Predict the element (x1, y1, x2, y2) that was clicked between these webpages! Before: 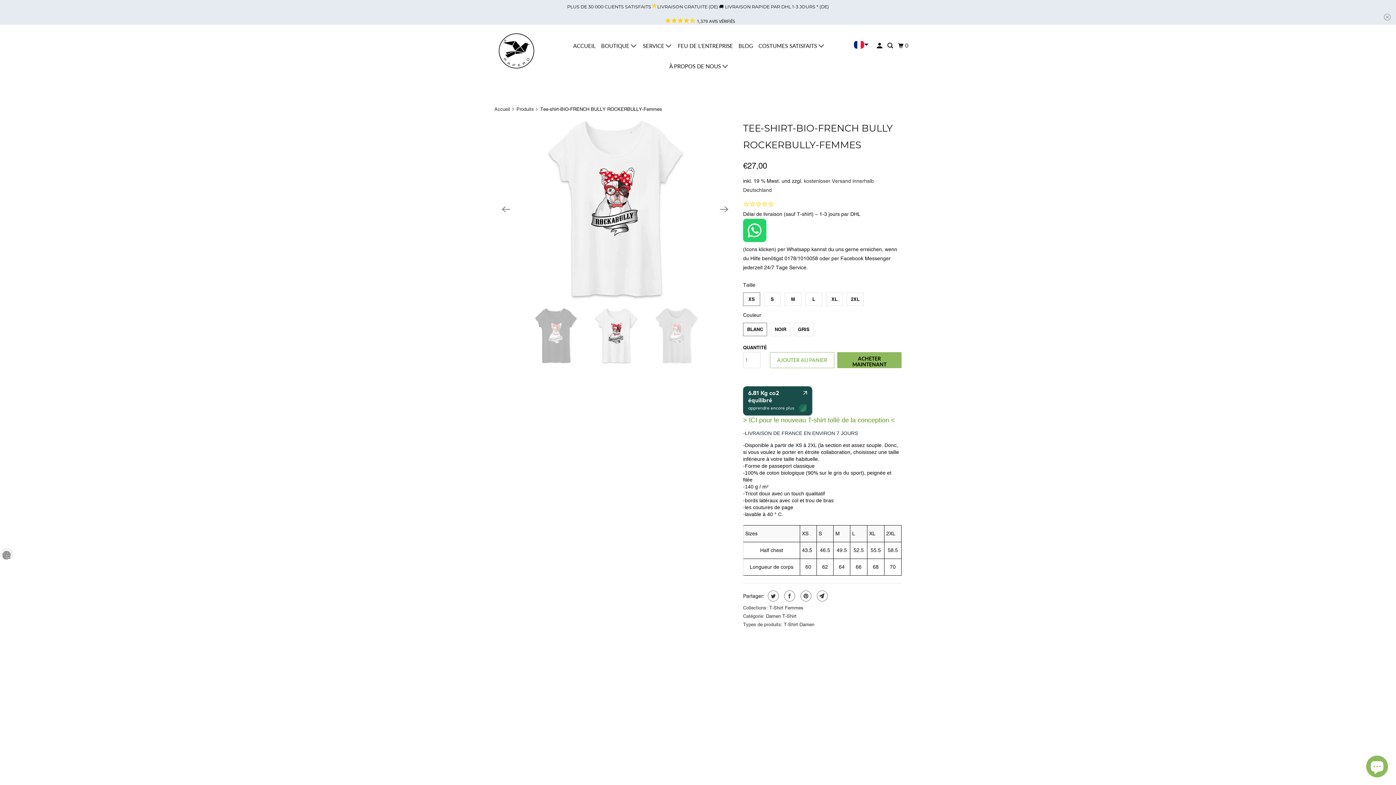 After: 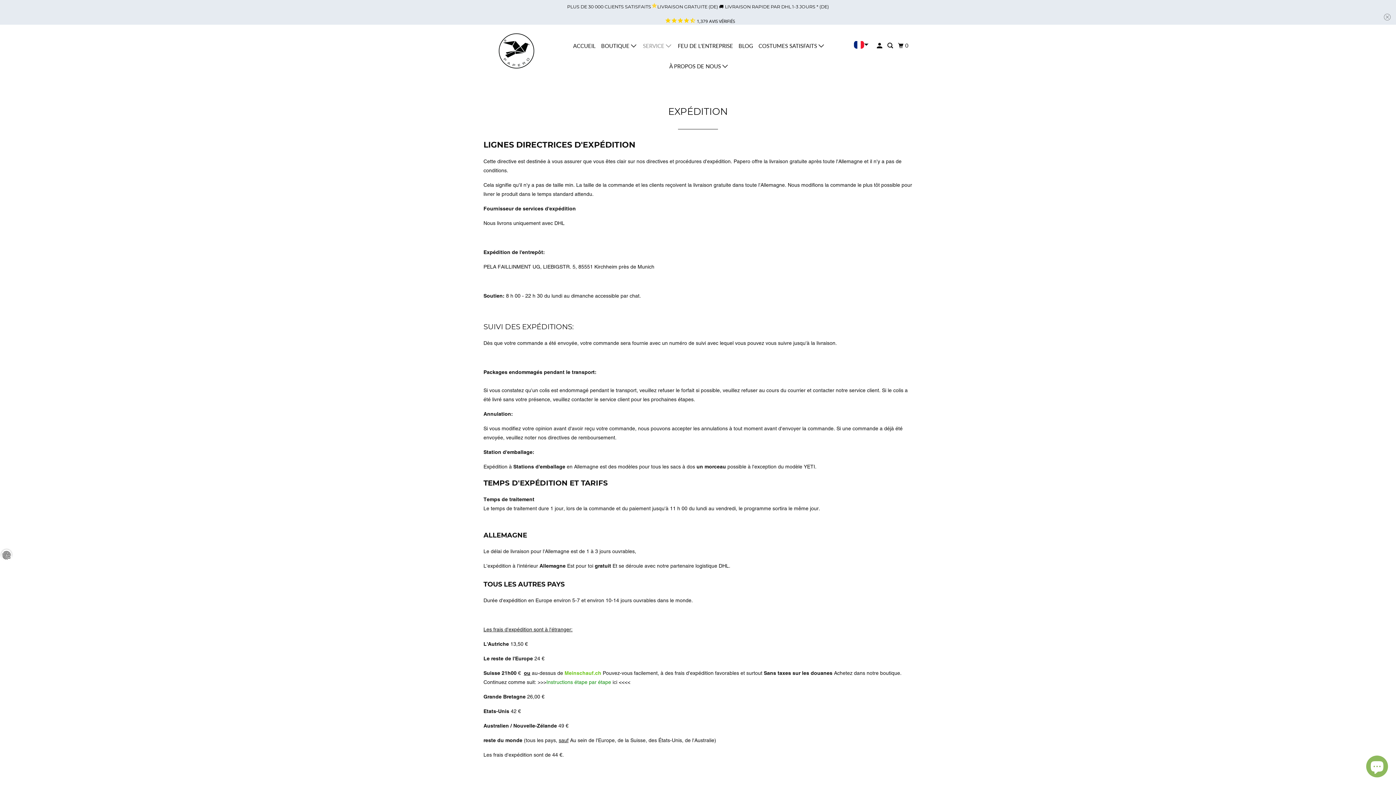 Action: bbox: (770, 654, 901, 802) label: LIVRAISON GRATUITE EN ALLEMAGNE